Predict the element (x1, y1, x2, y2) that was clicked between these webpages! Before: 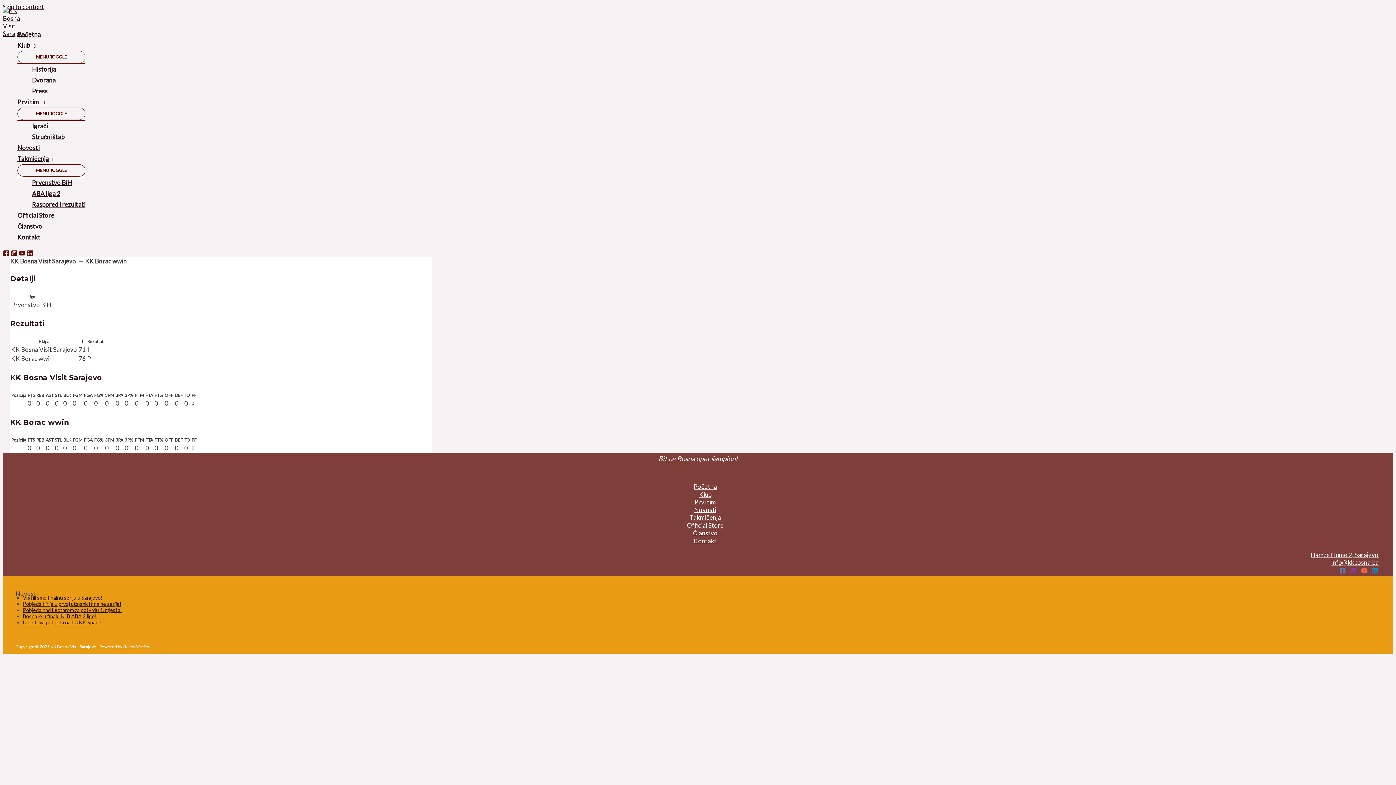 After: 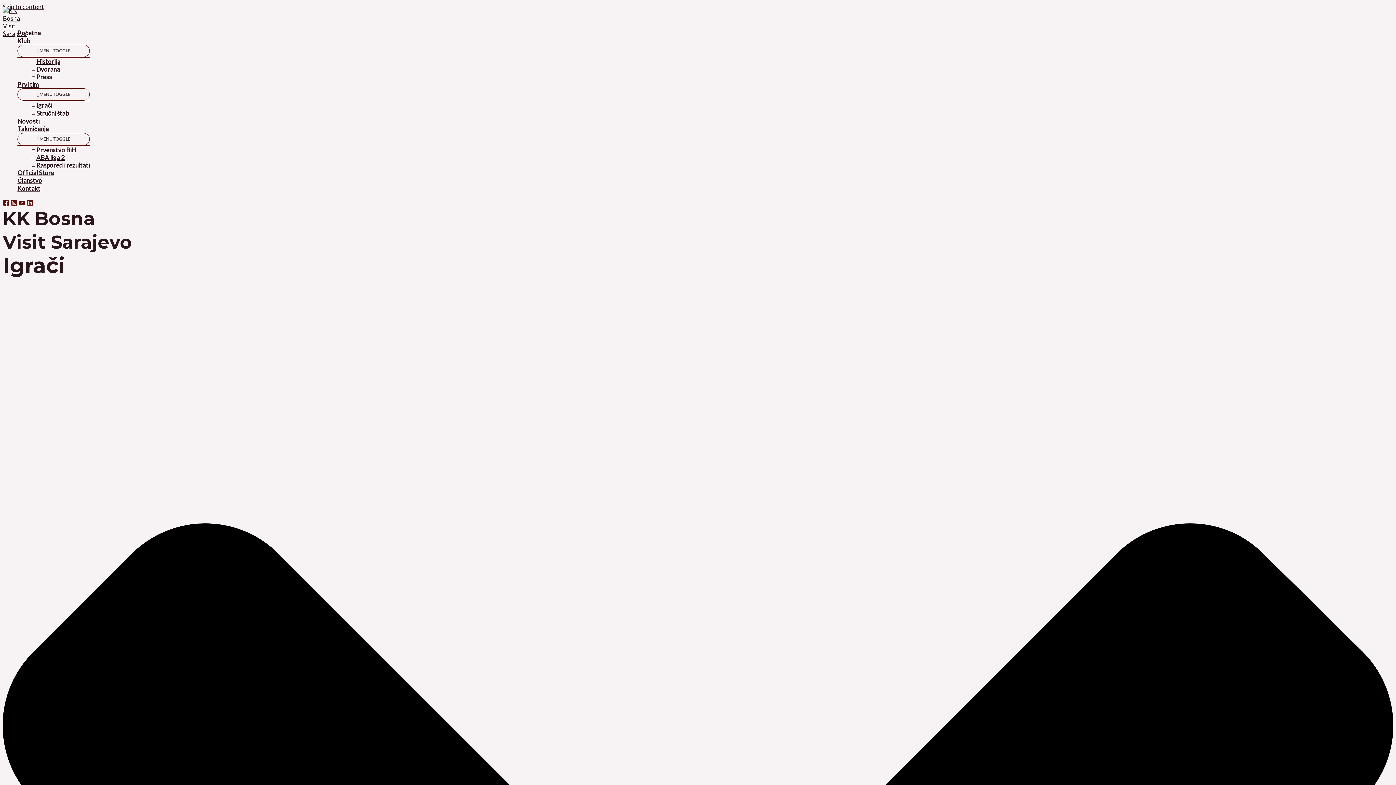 Action: label: Igrači bbox: (32, 120, 85, 131)